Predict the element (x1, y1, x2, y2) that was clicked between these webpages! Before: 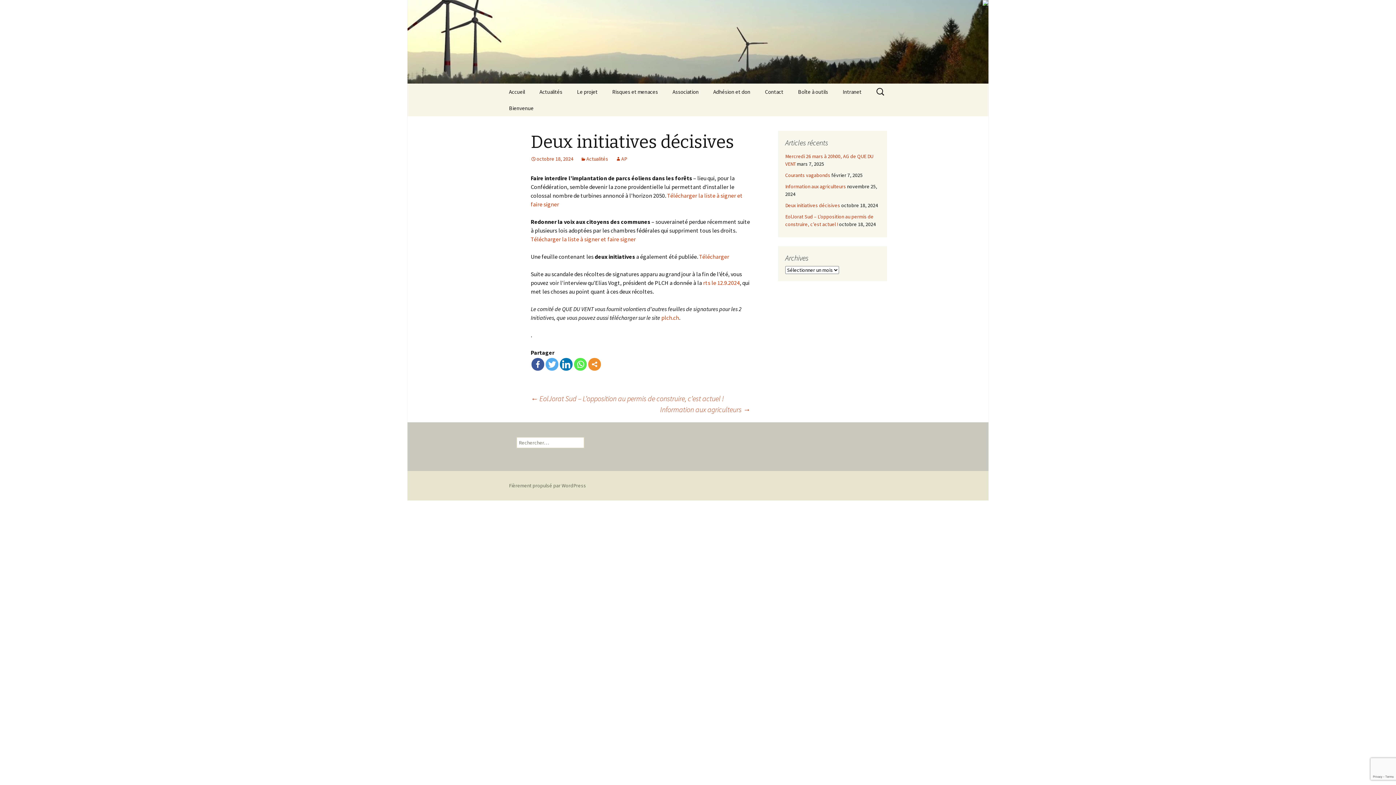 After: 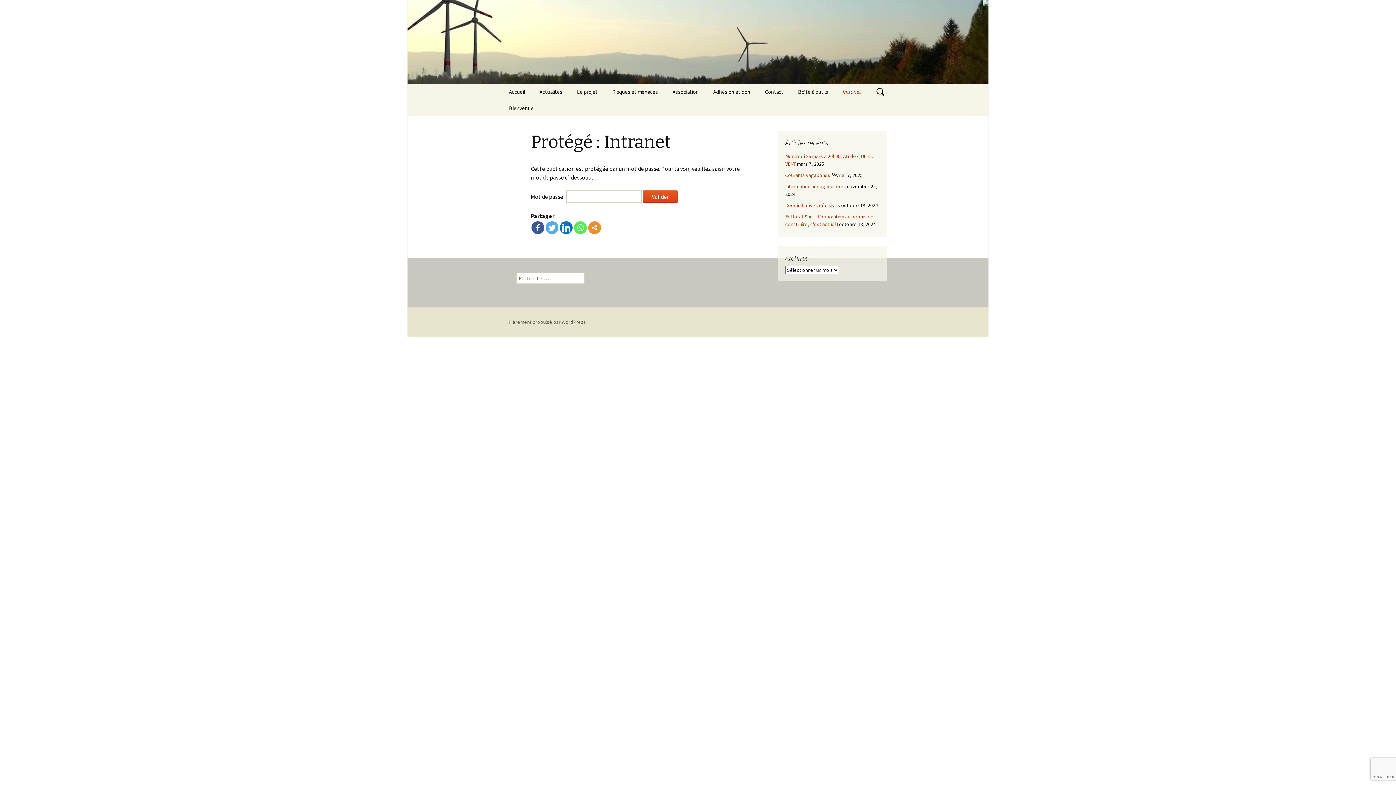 Action: label: Intranet bbox: (835, 83, 869, 100)